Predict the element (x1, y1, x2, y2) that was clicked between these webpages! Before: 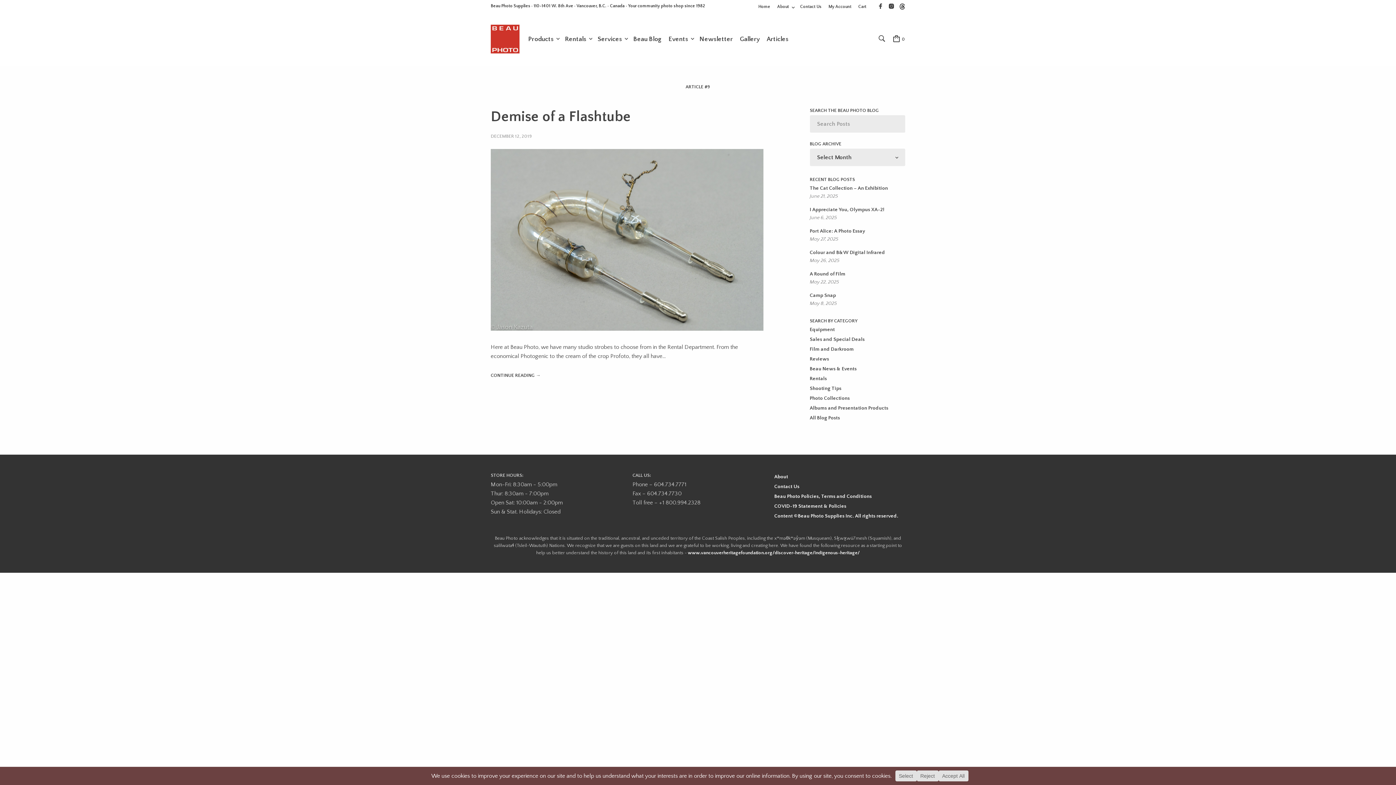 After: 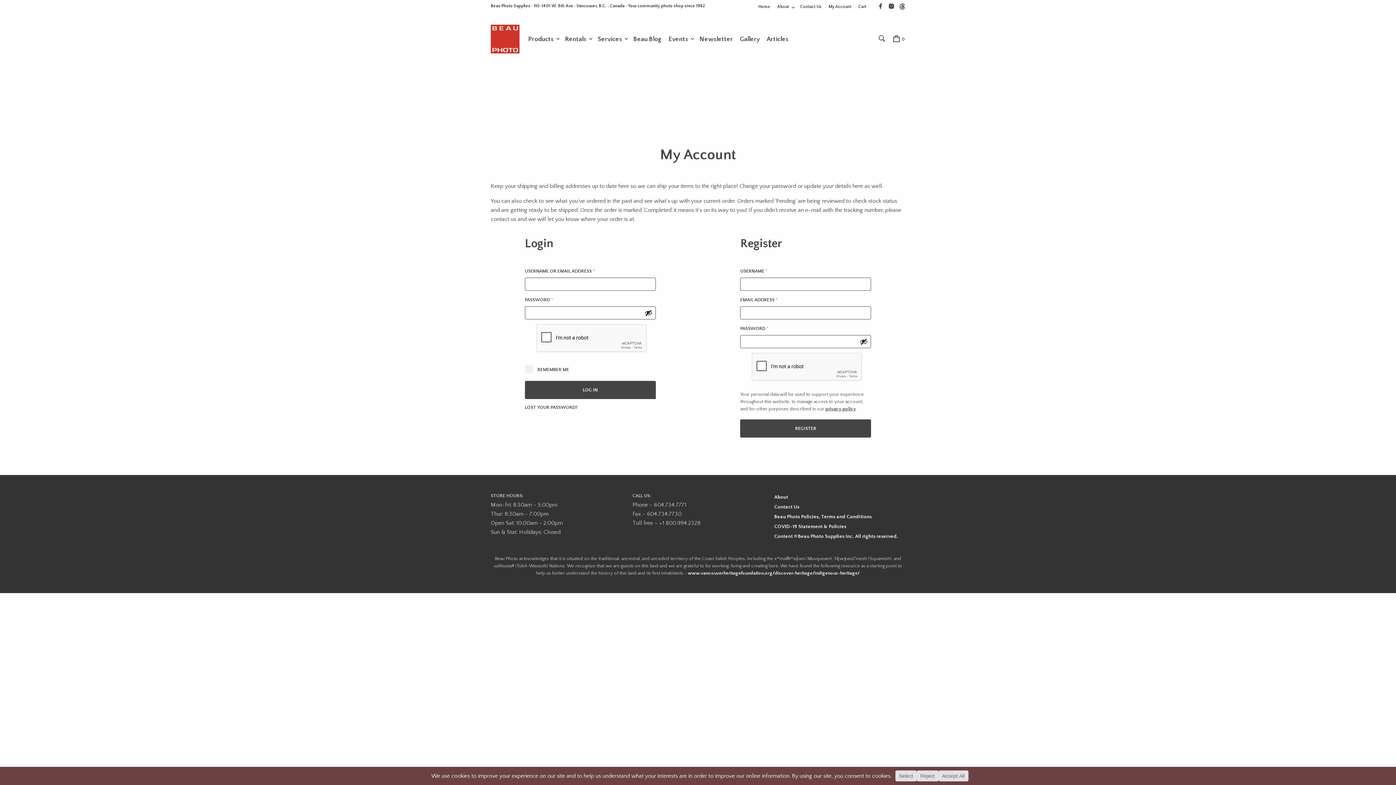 Action: bbox: (828, 3, 852, 10) label: My Account